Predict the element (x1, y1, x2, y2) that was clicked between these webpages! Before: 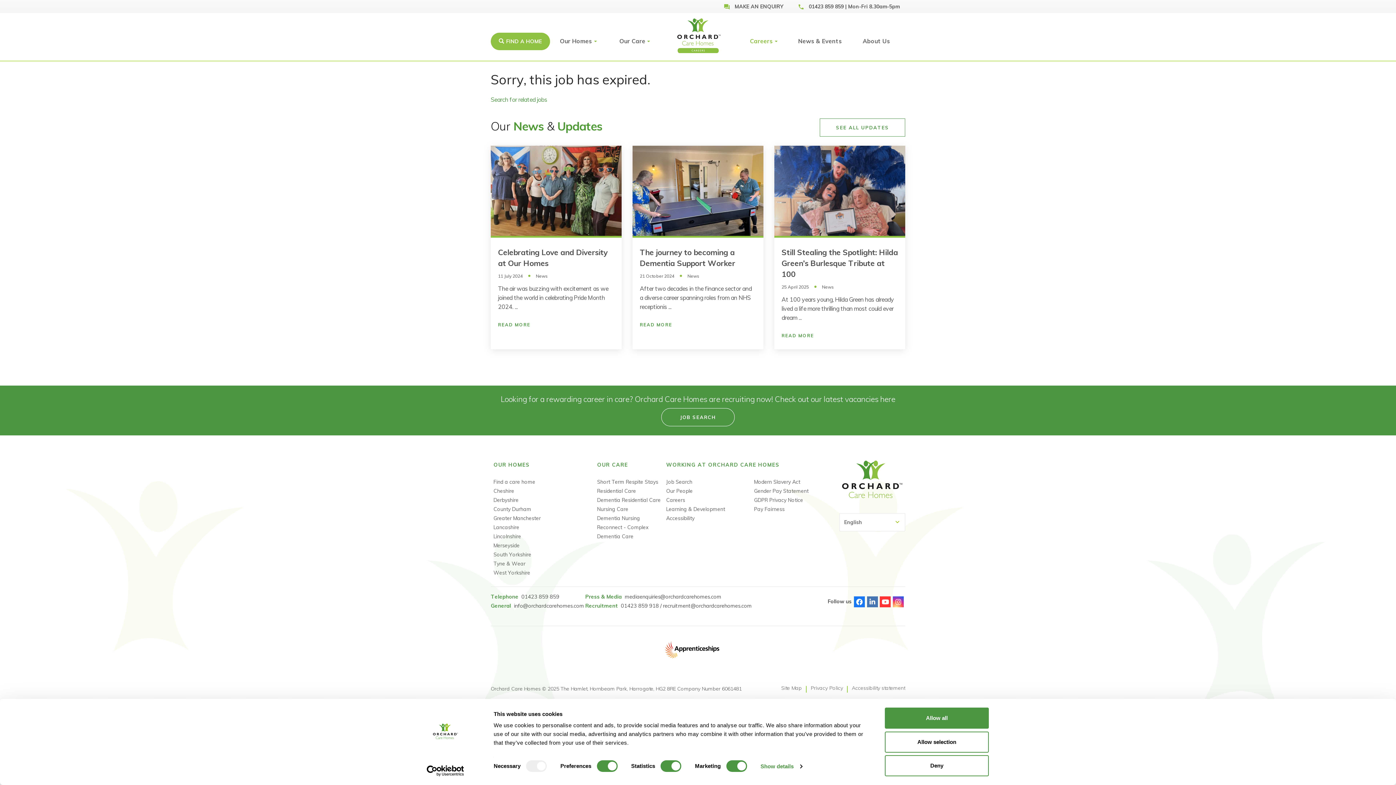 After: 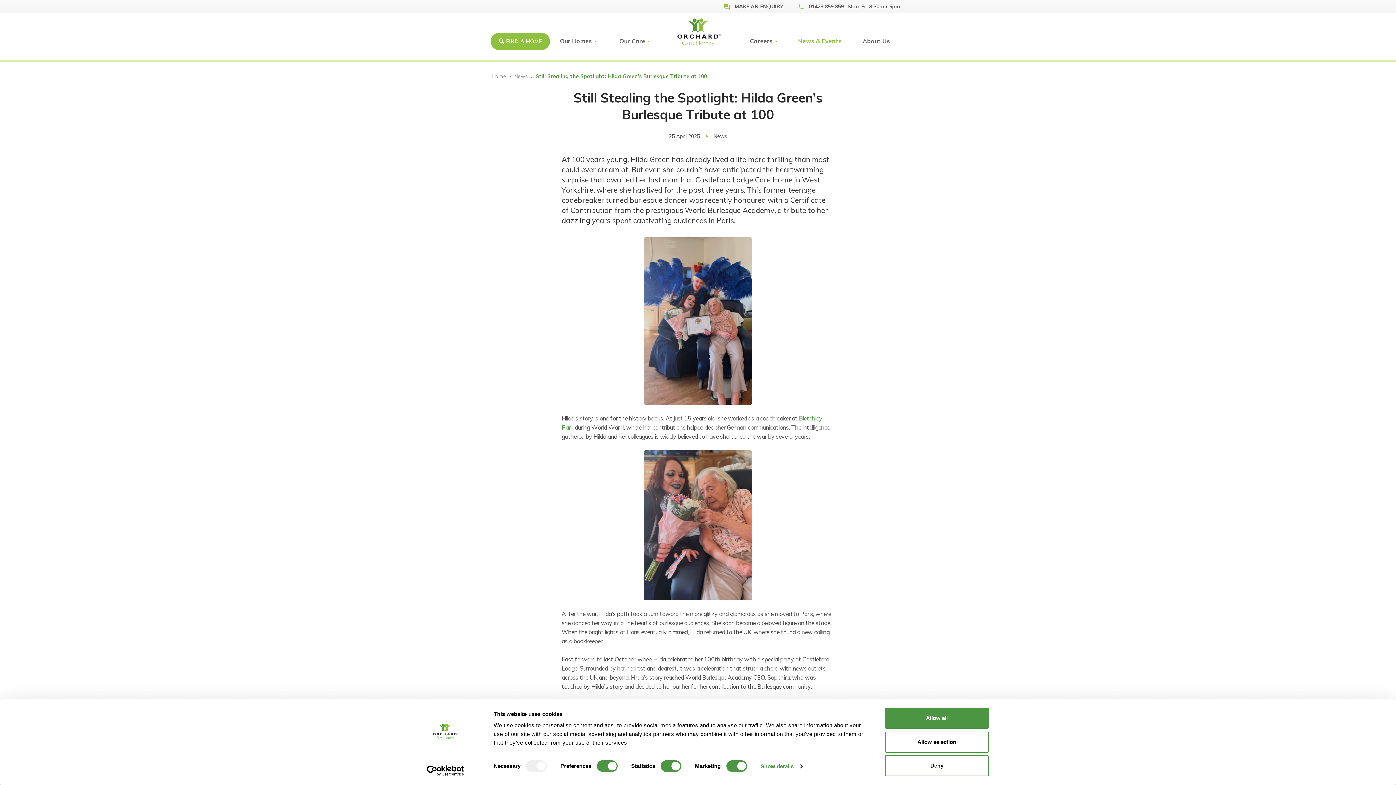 Action: bbox: (781, 246, 898, 279) label: Still Stealing the Spotlight: Hilda Green’s Burlesque Tribute at 100